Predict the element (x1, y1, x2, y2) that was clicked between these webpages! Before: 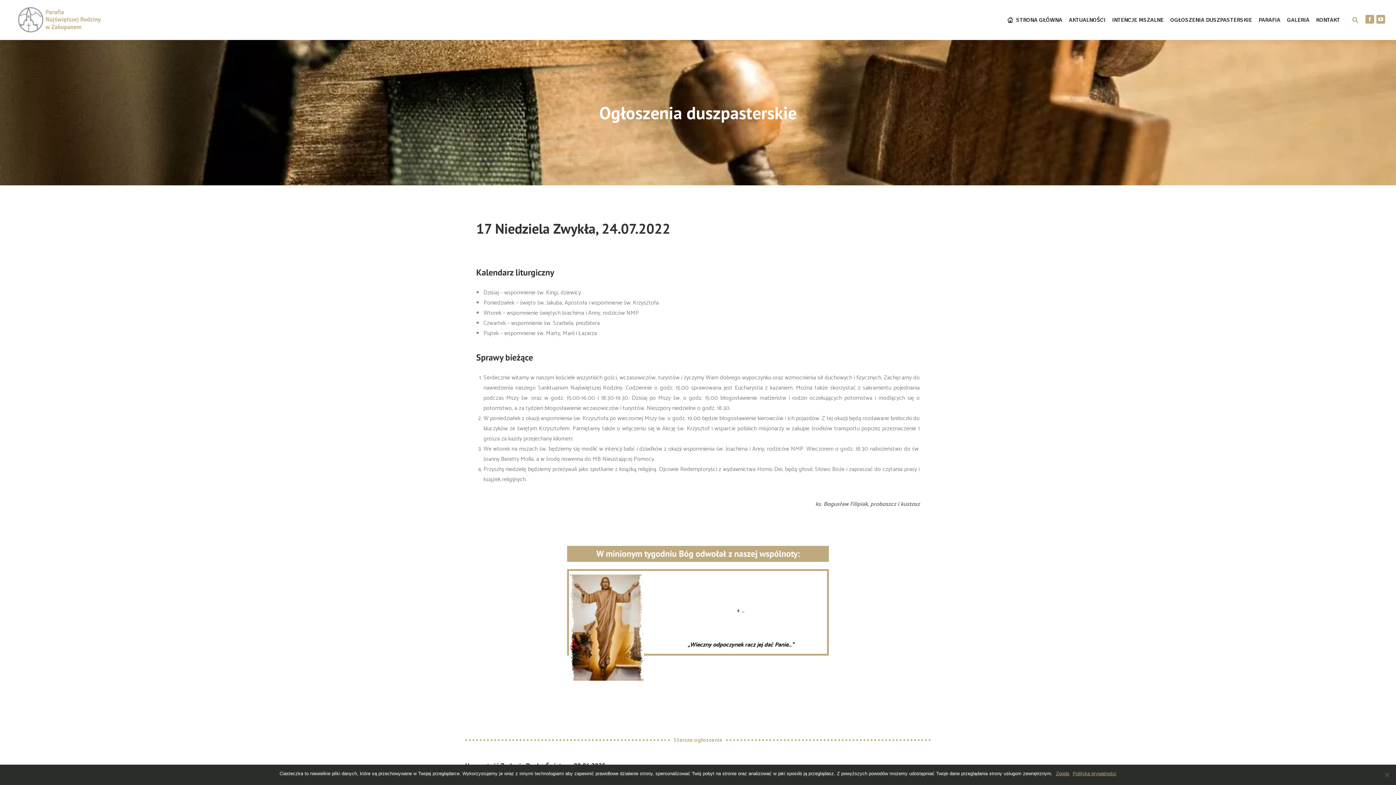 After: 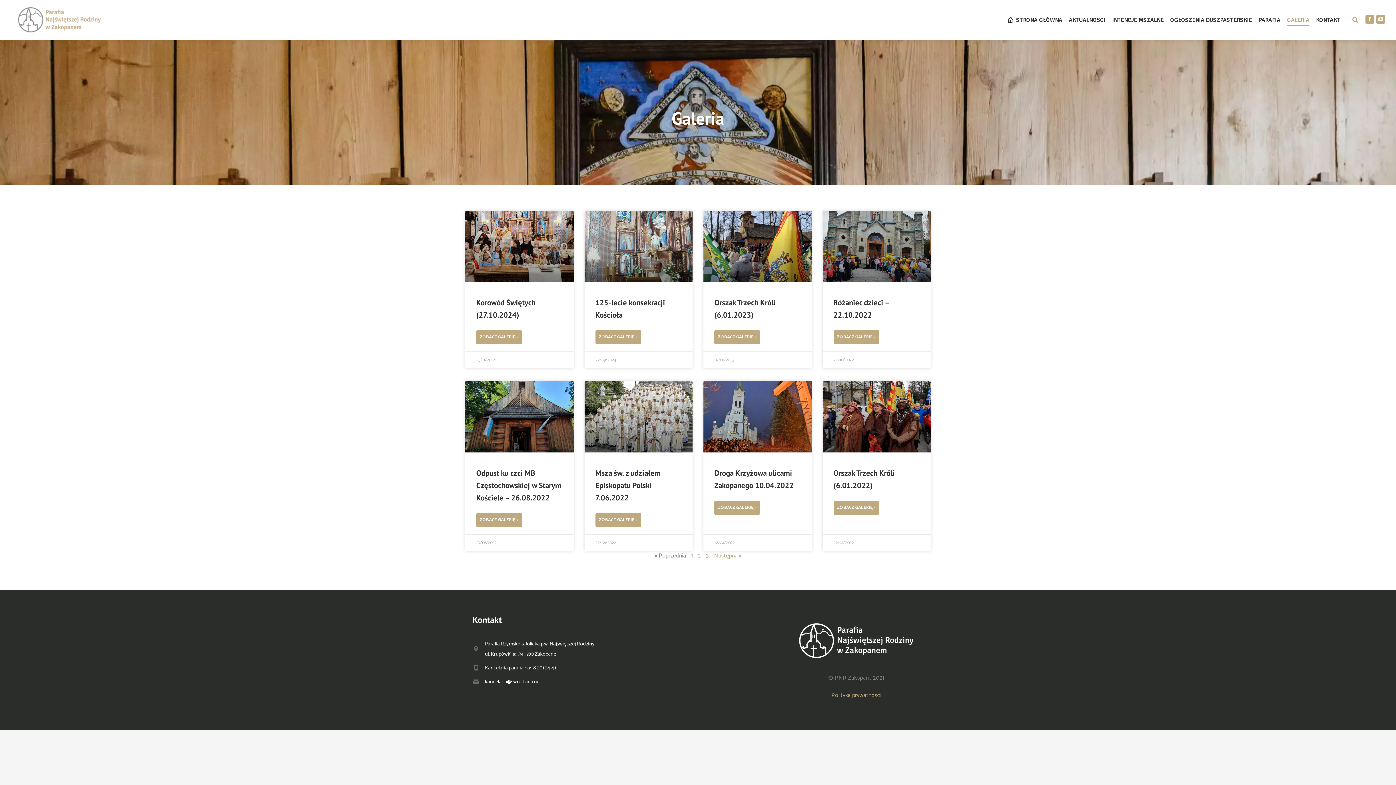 Action: label: GALERIA bbox: (1285, 0, 1311, 40)